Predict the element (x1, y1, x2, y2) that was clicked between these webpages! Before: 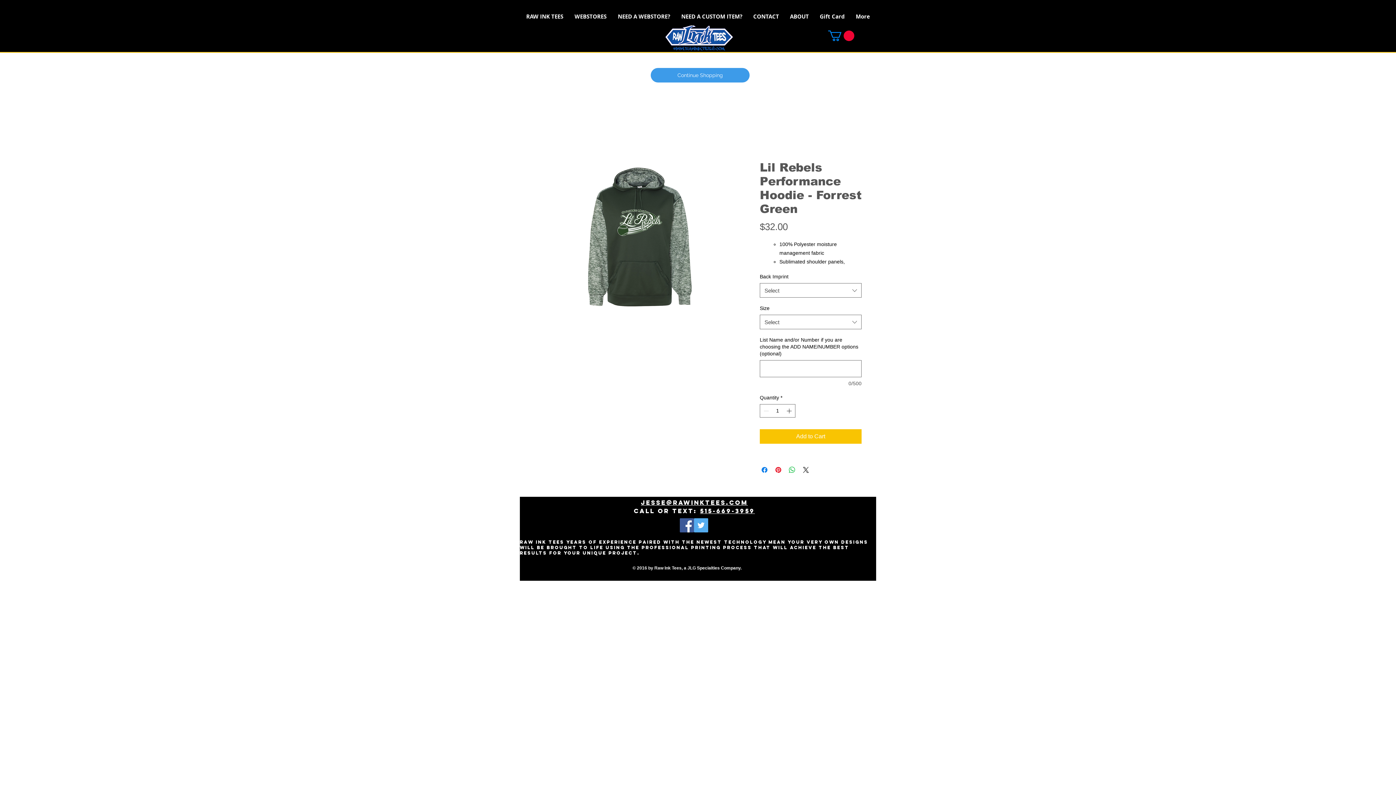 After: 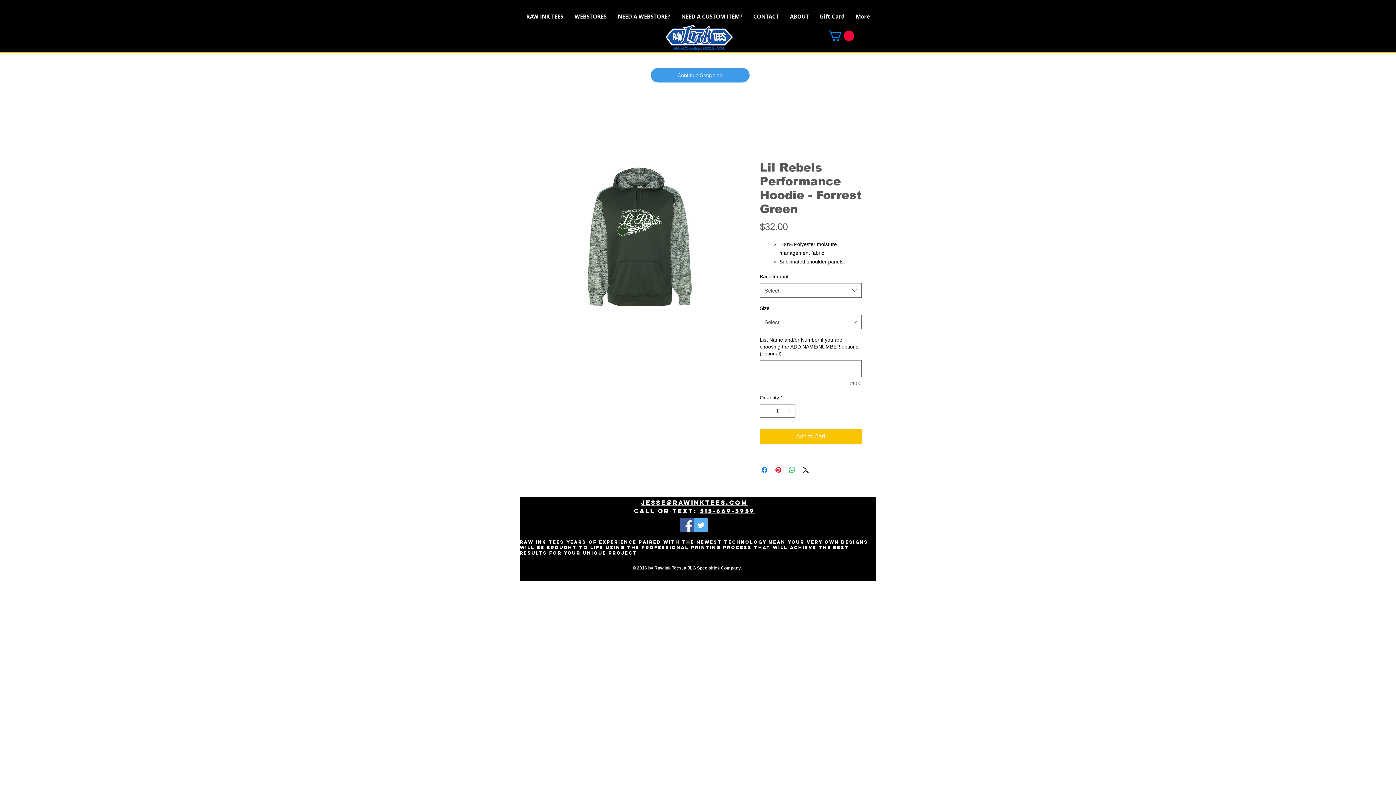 Action: label: 515-669-3959 bbox: (700, 507, 755, 515)